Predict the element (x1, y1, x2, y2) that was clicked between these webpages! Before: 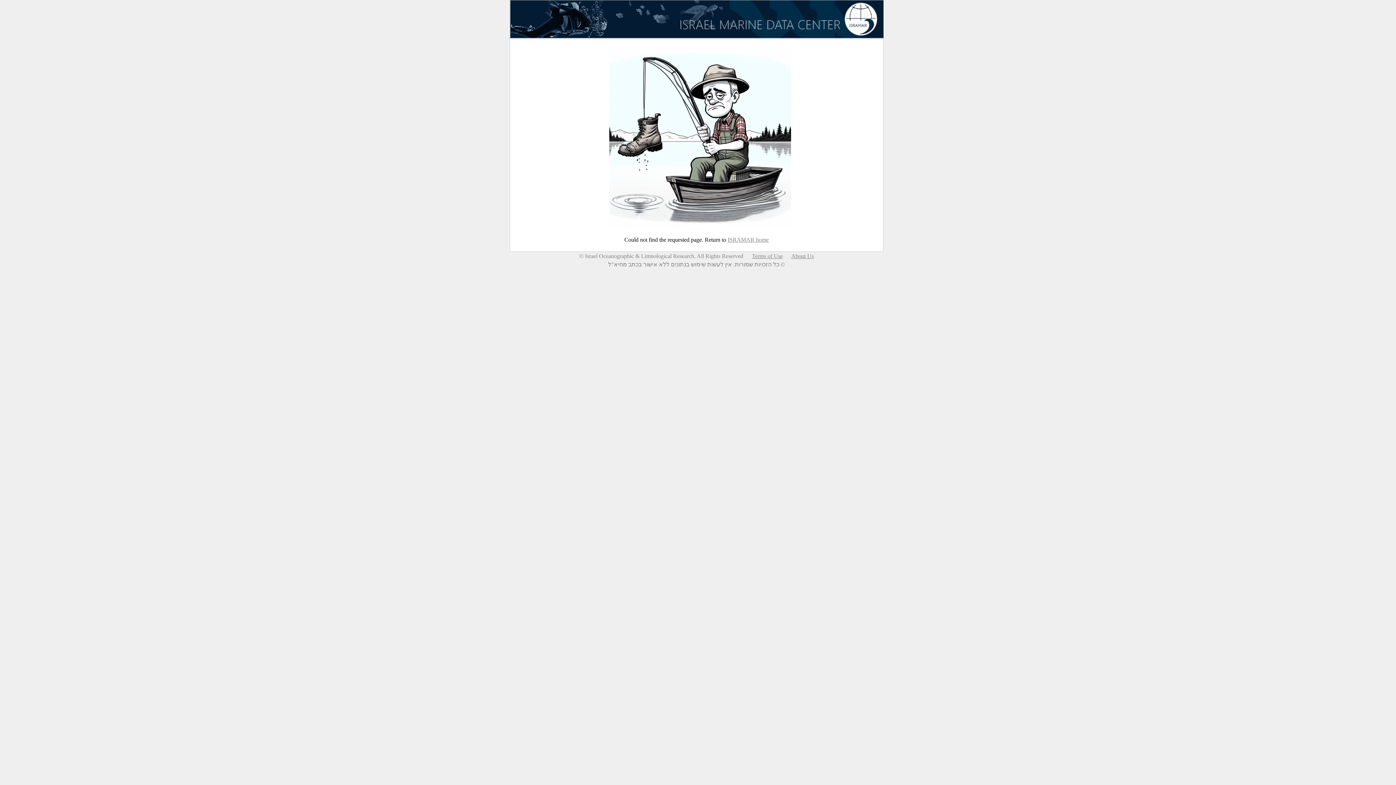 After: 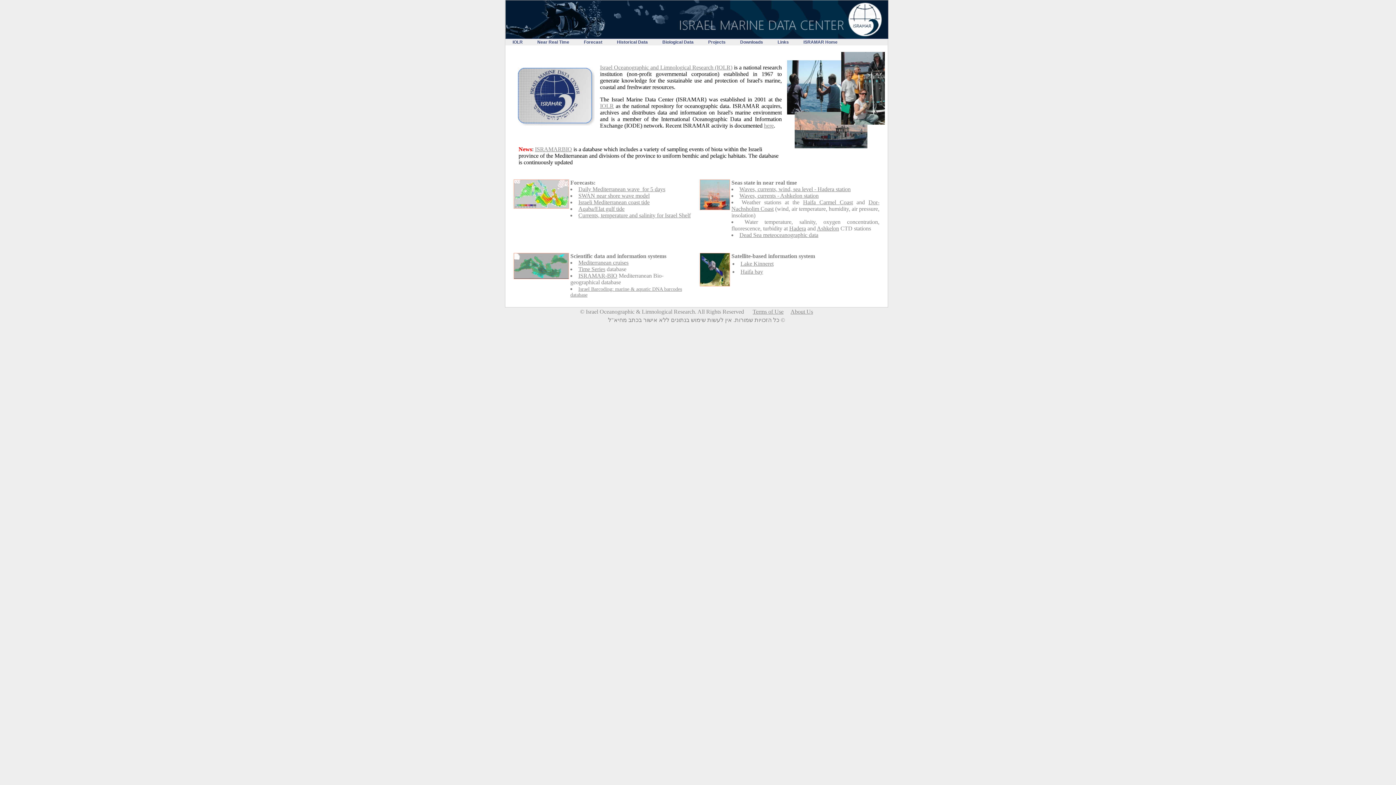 Action: label: ISRAMAR home bbox: (727, 236, 768, 242)